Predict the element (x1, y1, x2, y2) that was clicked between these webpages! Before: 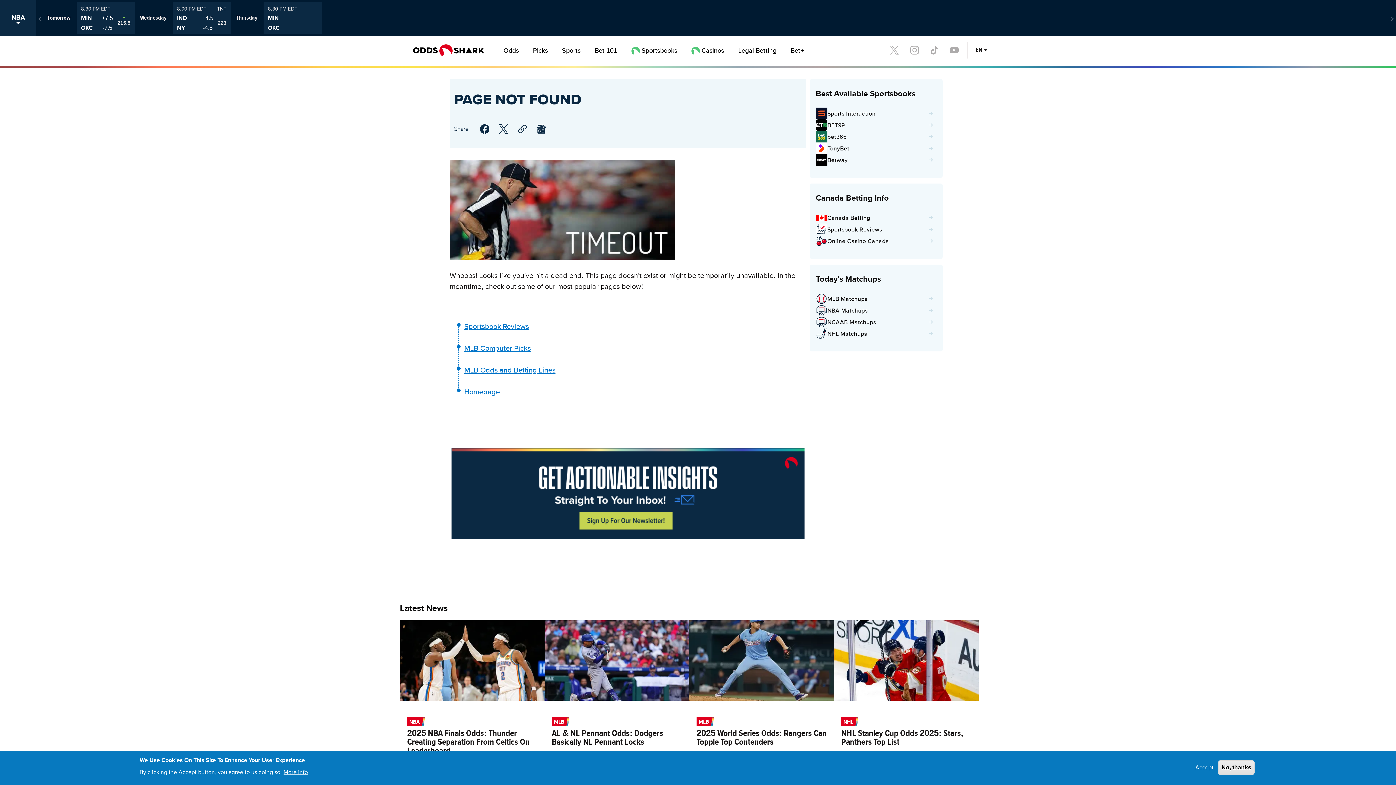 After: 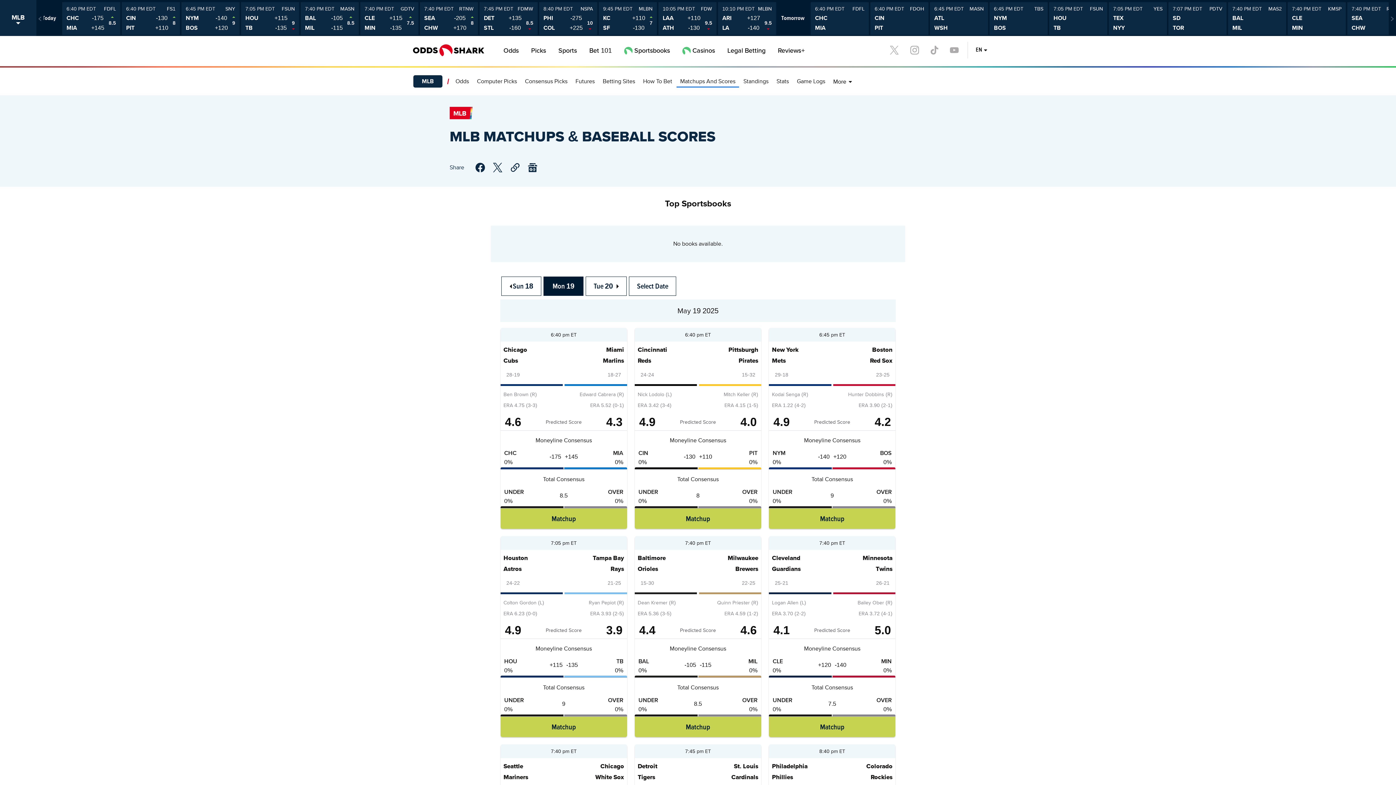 Action: bbox: (816, 293, 936, 304) label: MLB Matchups